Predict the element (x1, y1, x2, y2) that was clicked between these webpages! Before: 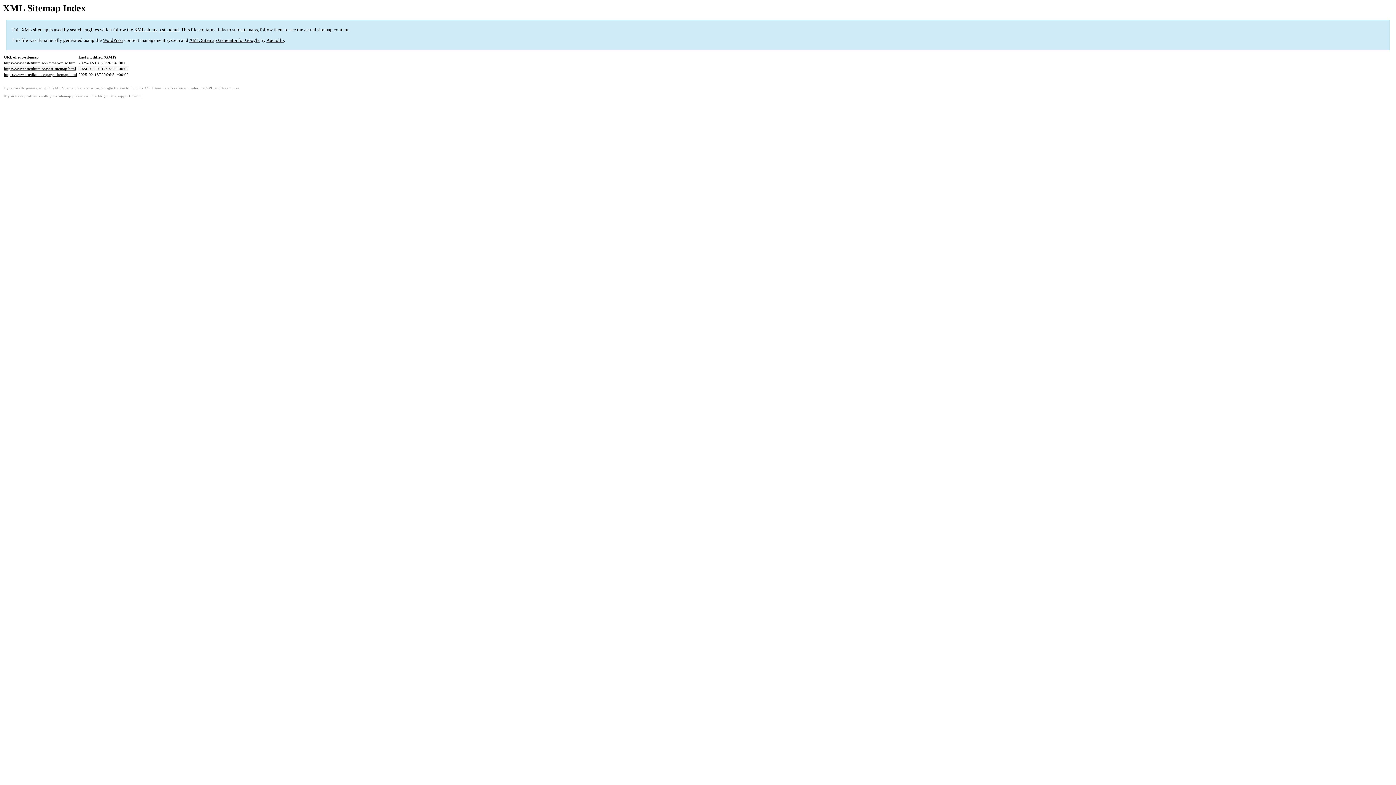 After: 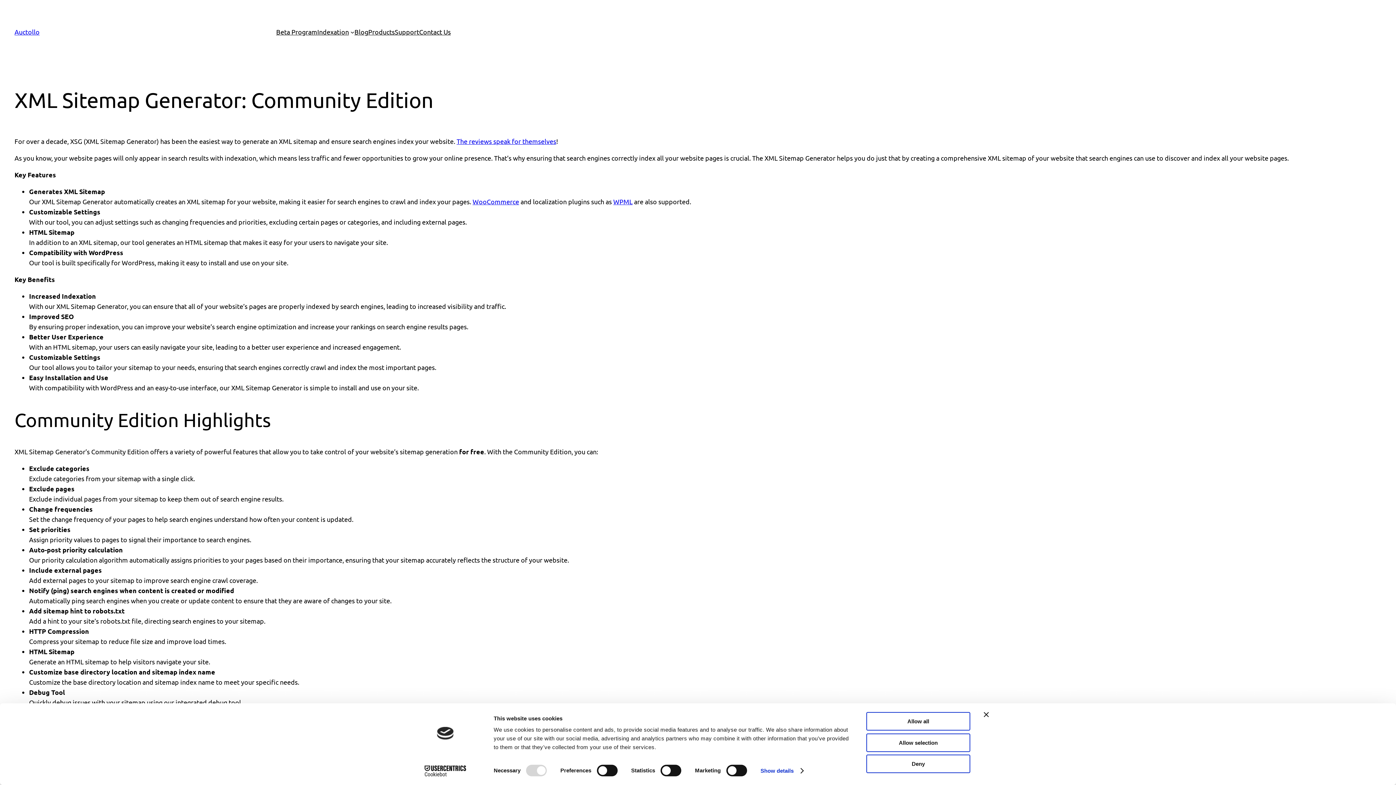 Action: bbox: (52, 86, 113, 90) label: XML Sitemap Generator for Google